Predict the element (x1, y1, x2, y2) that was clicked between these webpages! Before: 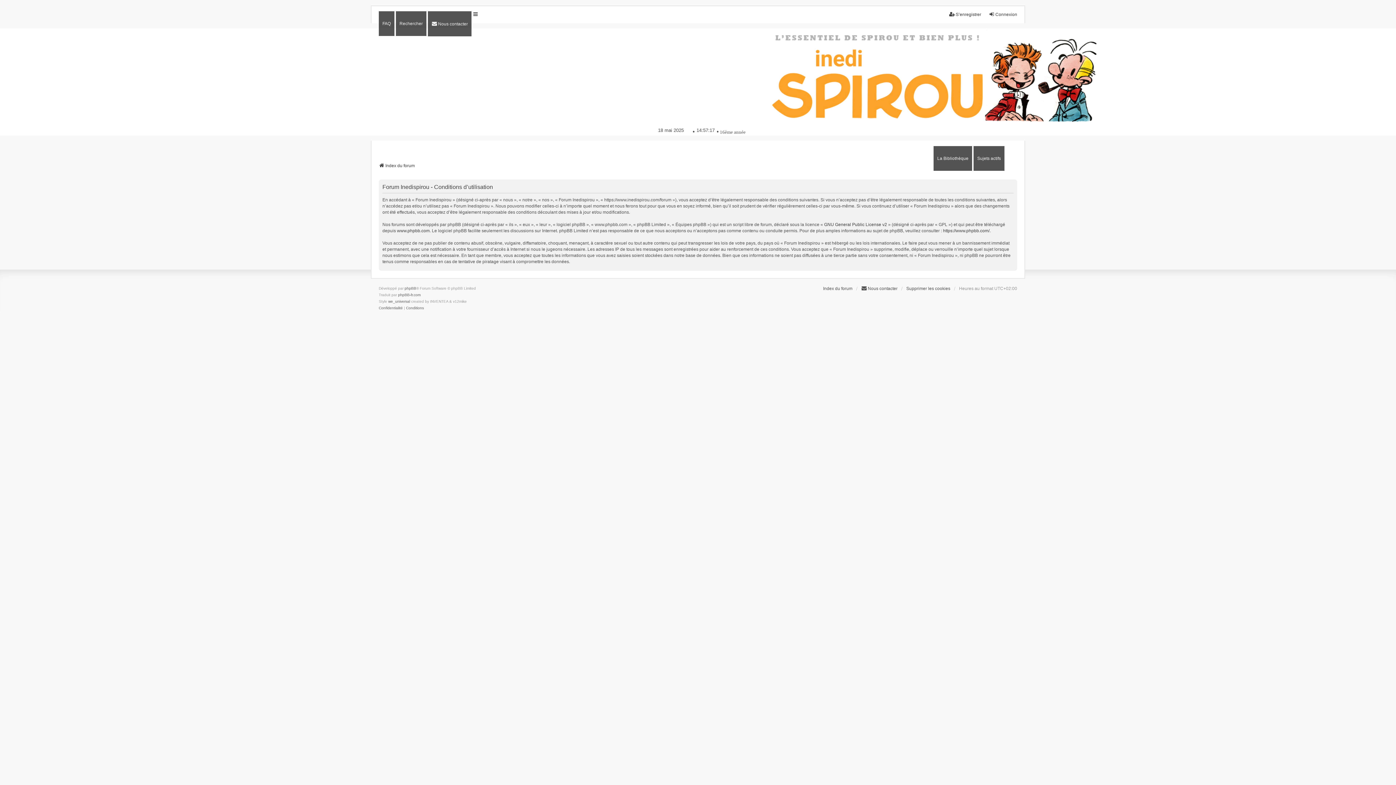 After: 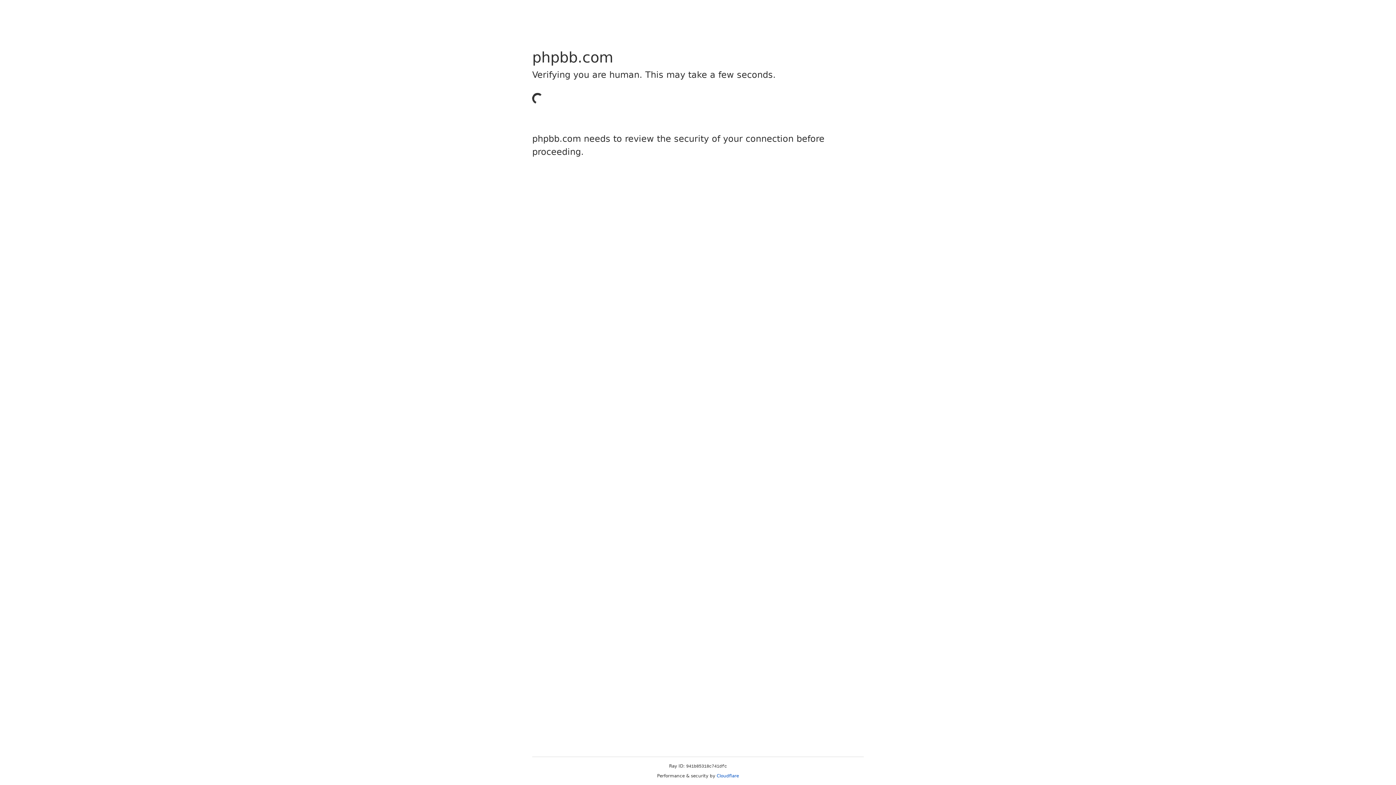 Action: label: we_universal bbox: (388, 298, 410, 305)